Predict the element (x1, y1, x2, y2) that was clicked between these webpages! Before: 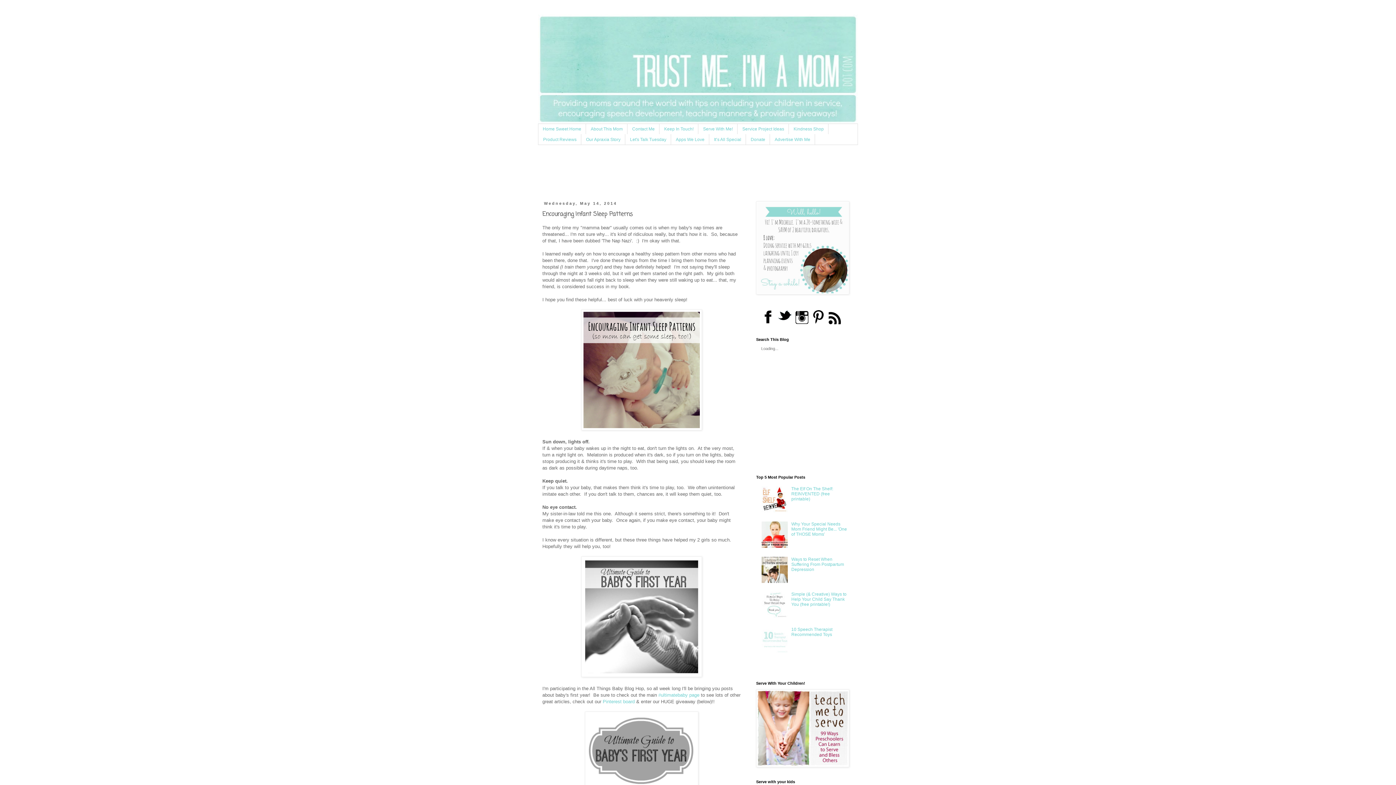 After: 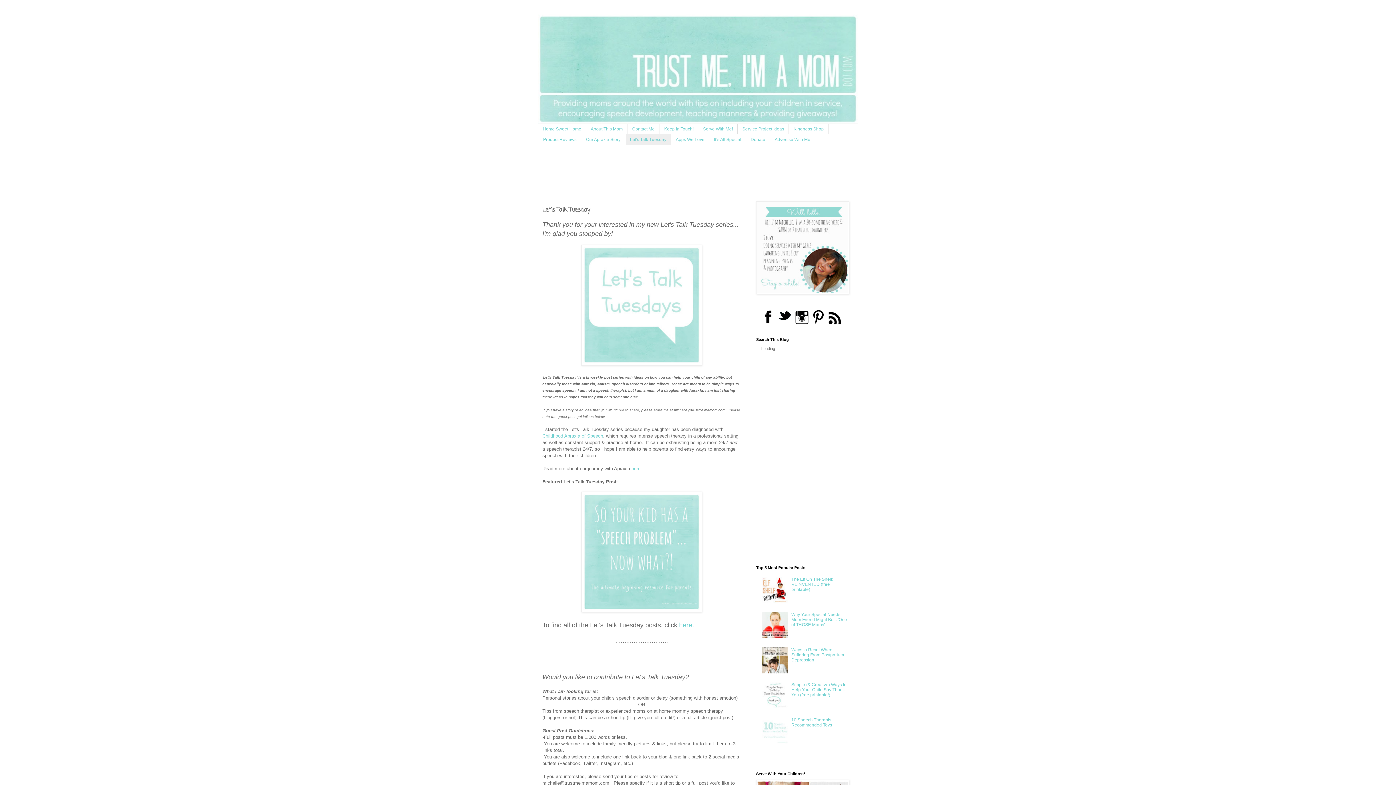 Action: label: Let's Talk Tuesday bbox: (625, 134, 671, 144)